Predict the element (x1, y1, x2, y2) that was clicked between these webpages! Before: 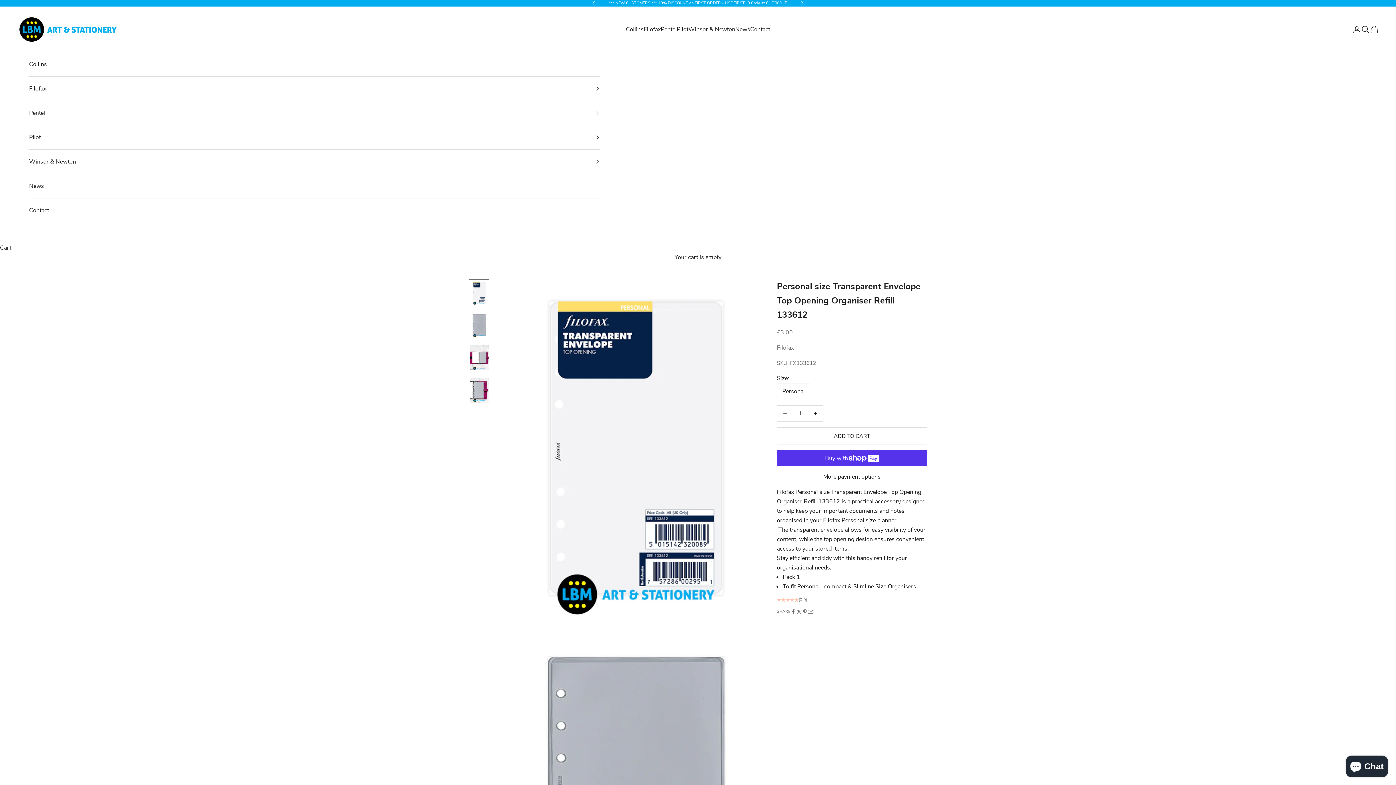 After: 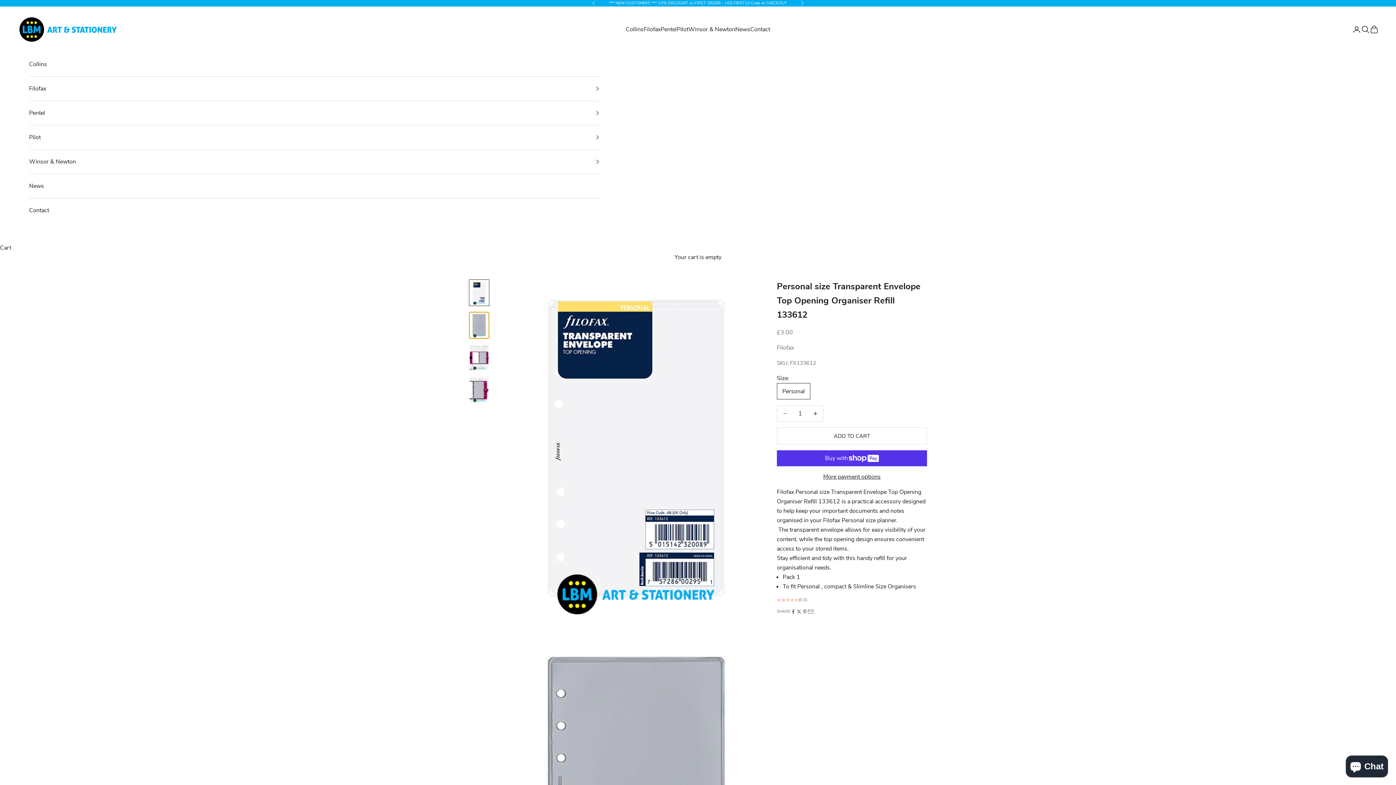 Action: bbox: (469, 312, 489, 338) label: Go to item 2